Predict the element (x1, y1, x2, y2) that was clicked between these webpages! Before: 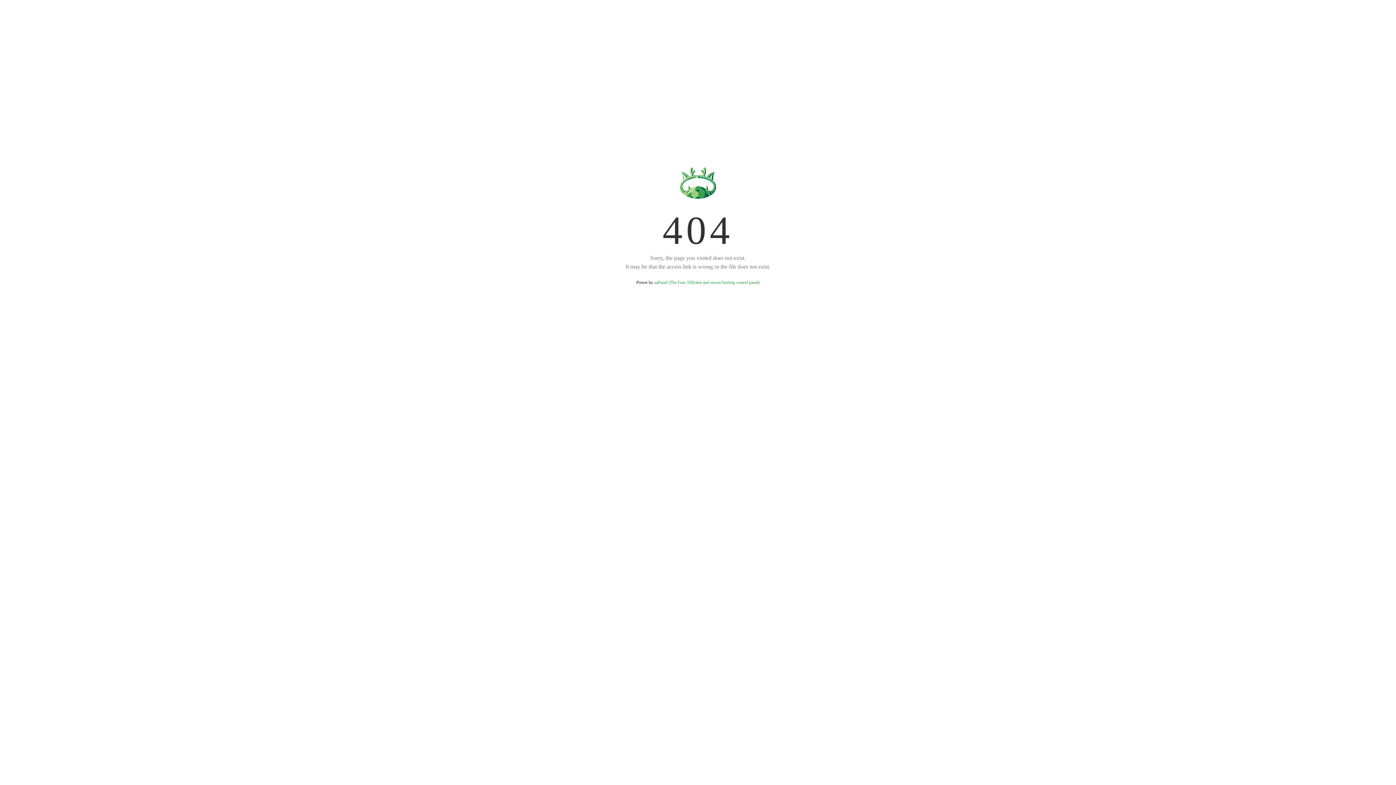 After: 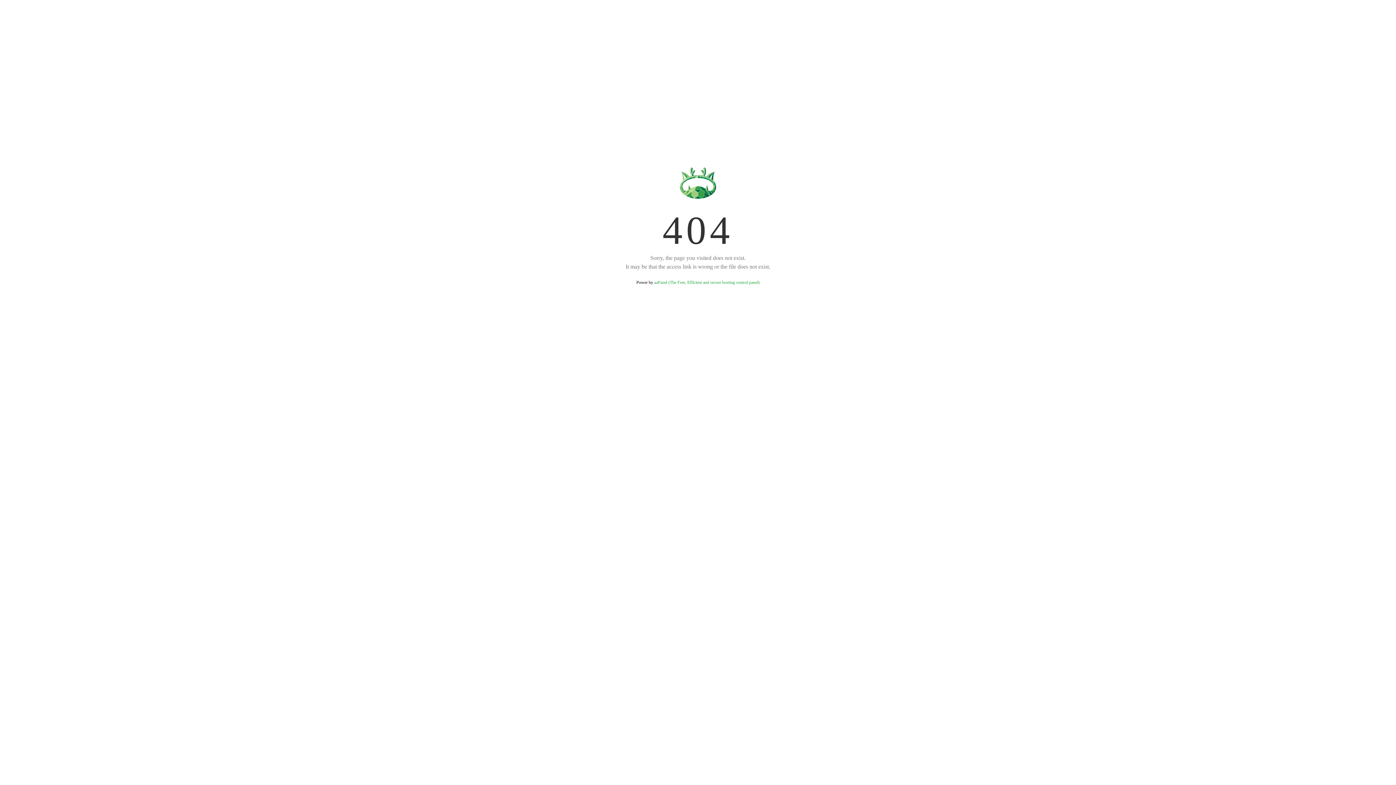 Action: label: aaPanel (The Free, Efficient and secure hosting control panel) bbox: (654, 280, 759, 285)